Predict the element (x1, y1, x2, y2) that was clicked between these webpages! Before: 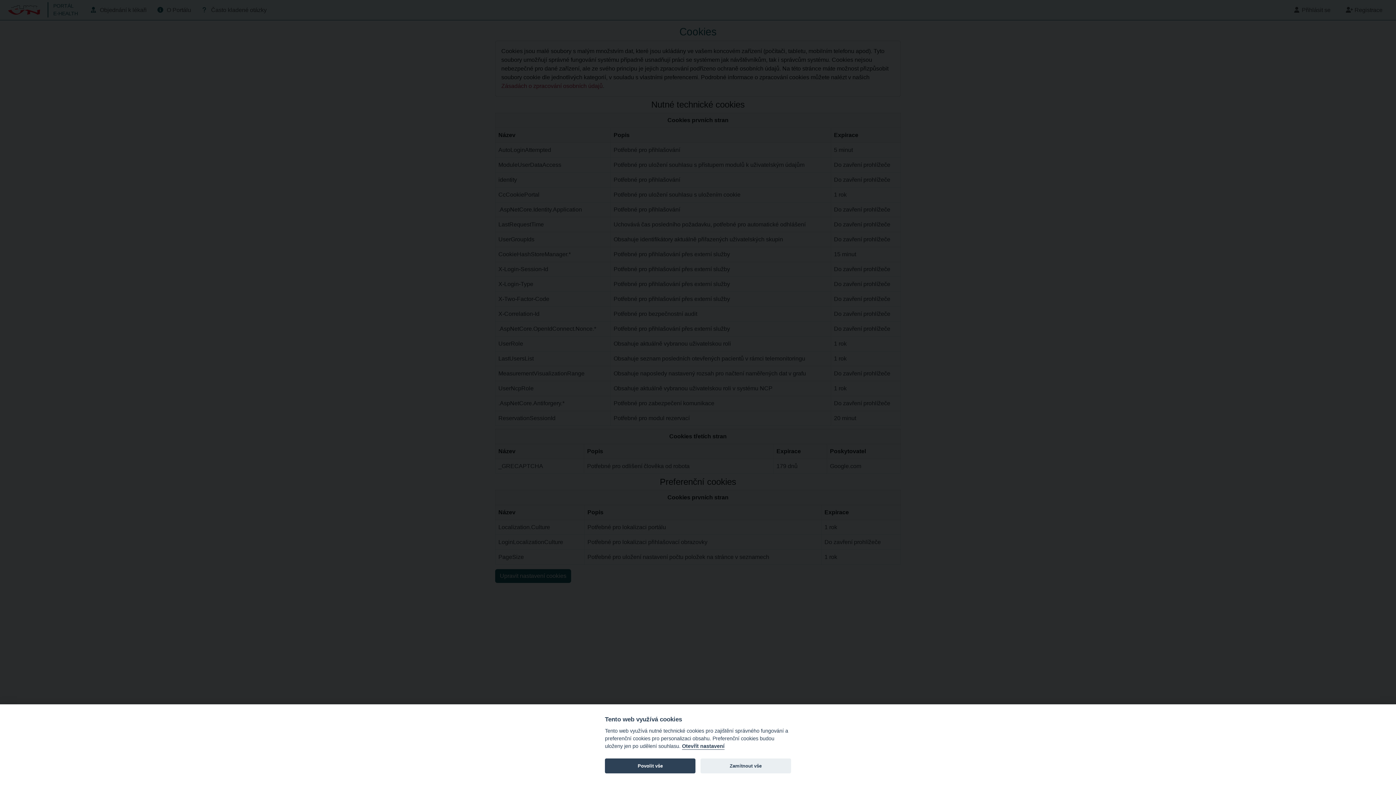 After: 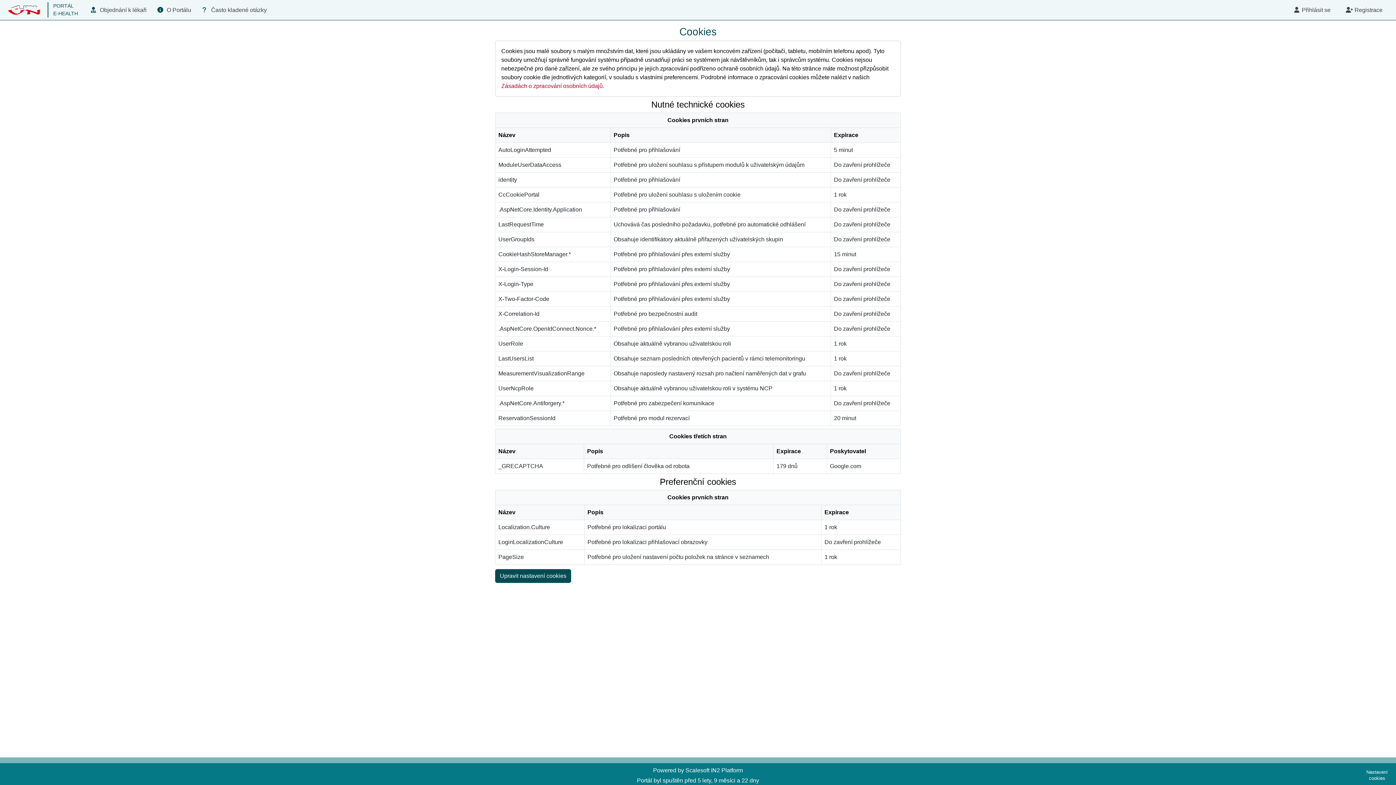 Action: bbox: (700, 758, 791, 773) label: Zamítnout vše